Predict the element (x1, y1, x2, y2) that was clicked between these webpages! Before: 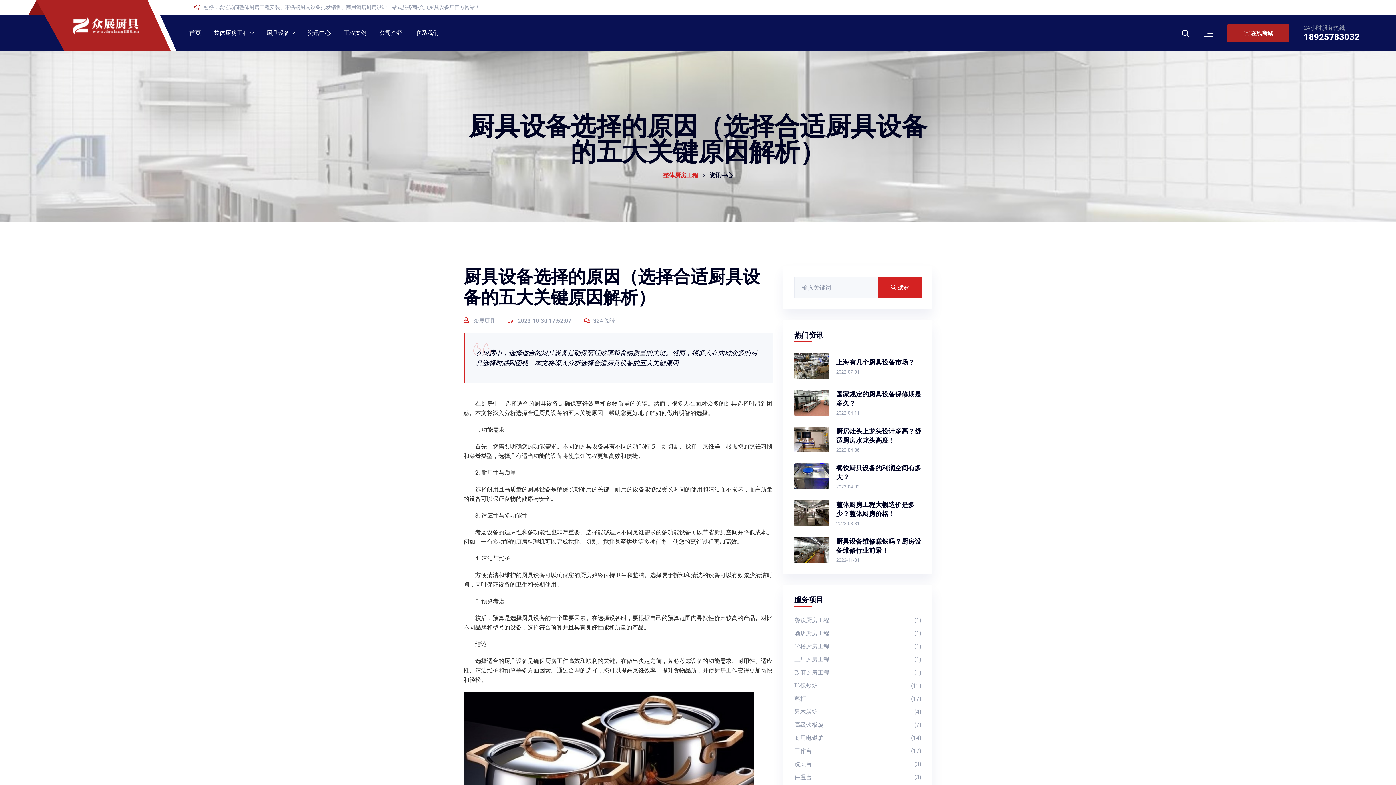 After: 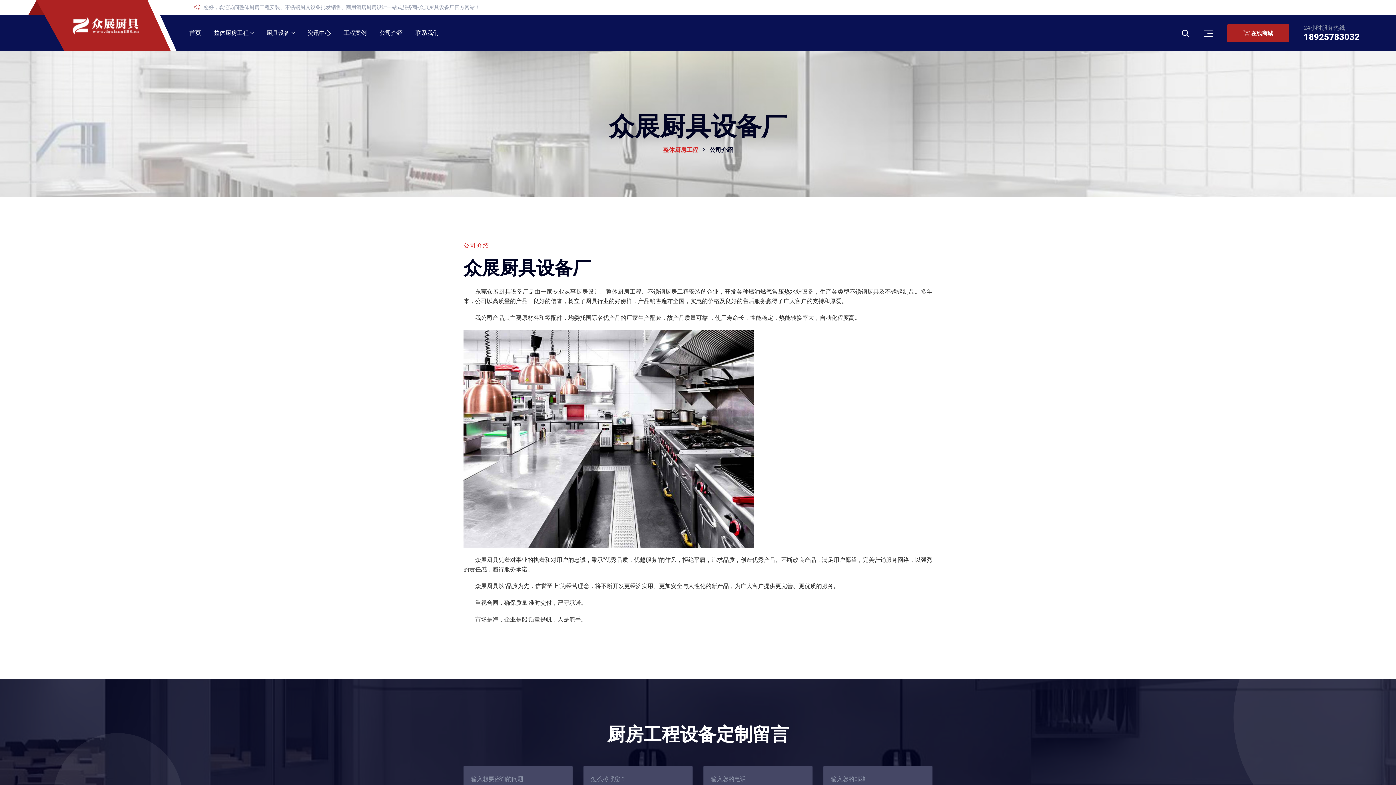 Action: label: 公司介绍 bbox: (379, 26, 402, 39)